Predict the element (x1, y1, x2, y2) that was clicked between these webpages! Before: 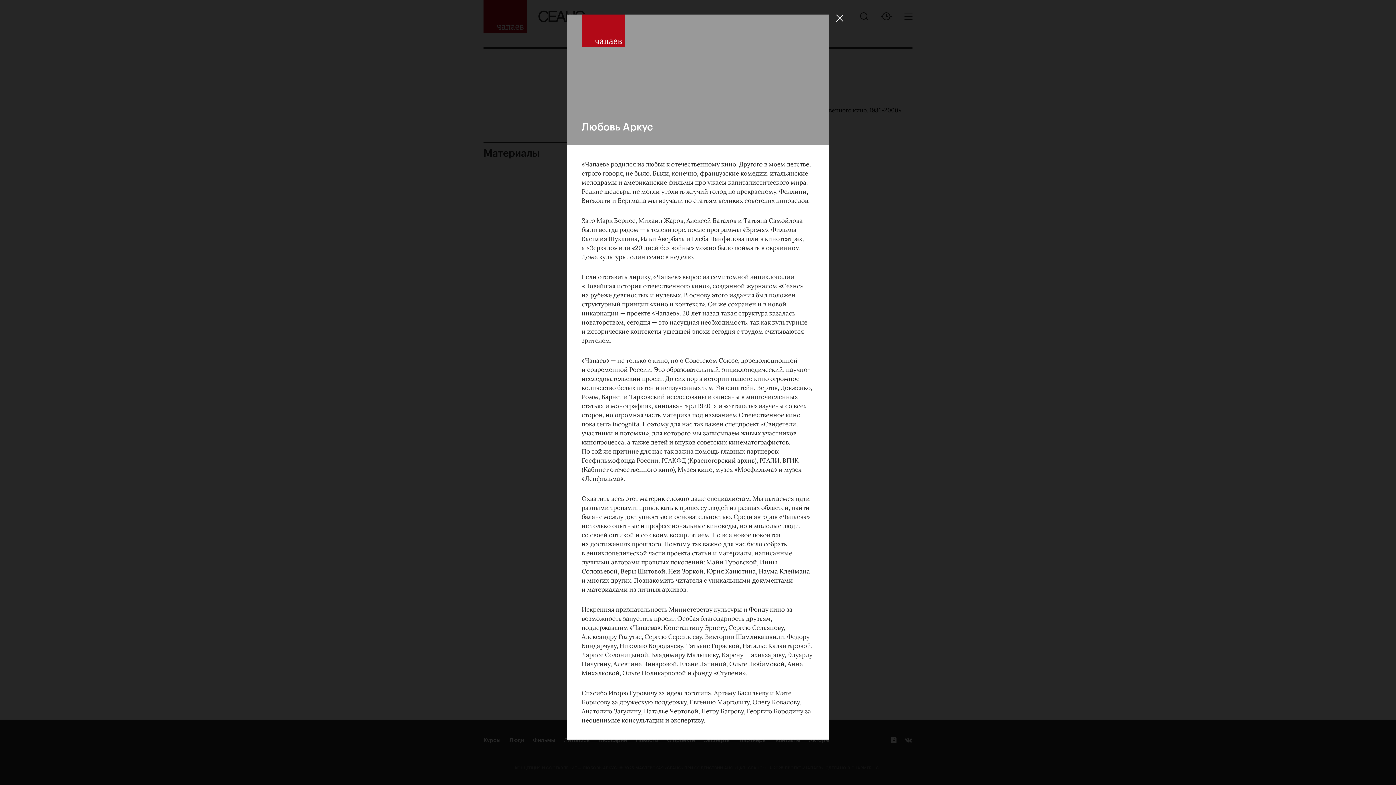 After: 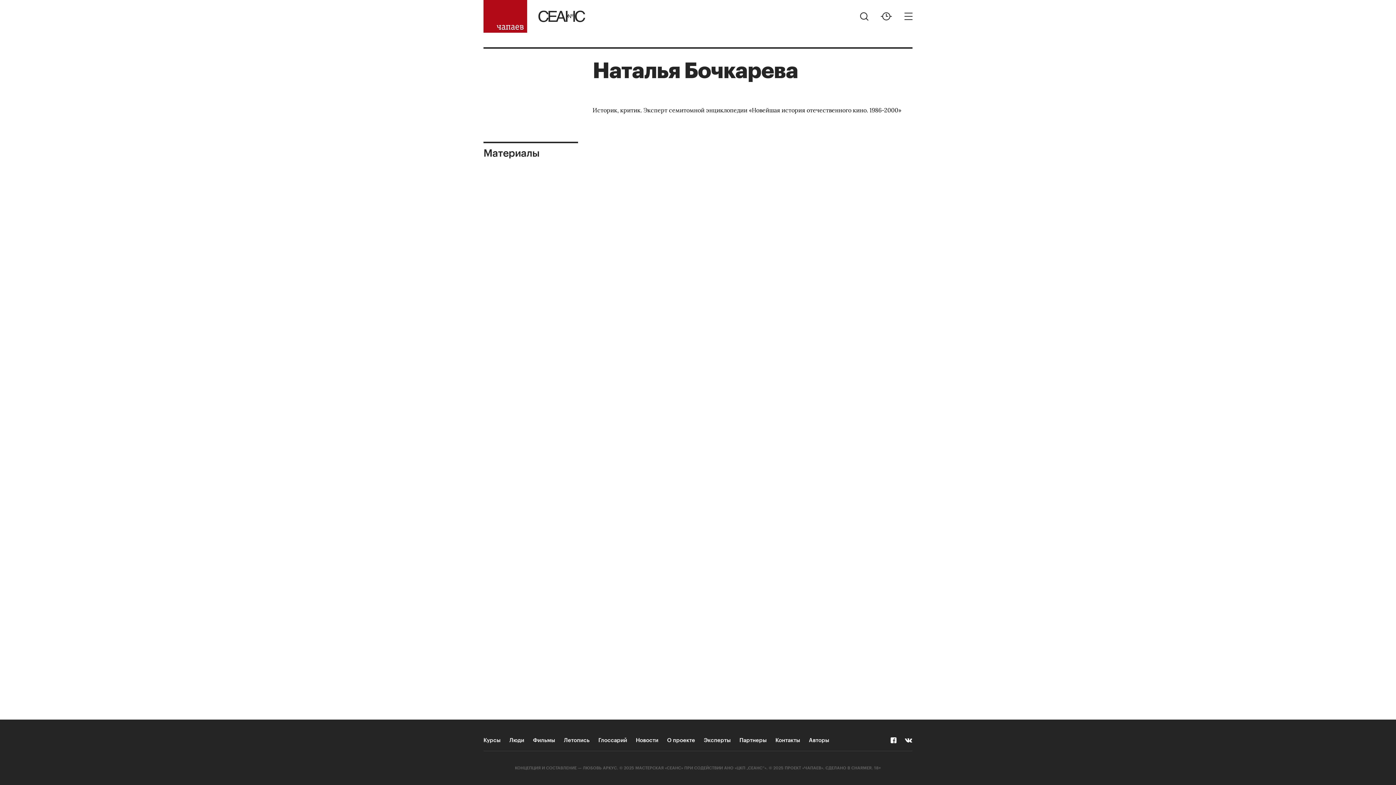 Action: bbox: (836, 14, 843, 21)